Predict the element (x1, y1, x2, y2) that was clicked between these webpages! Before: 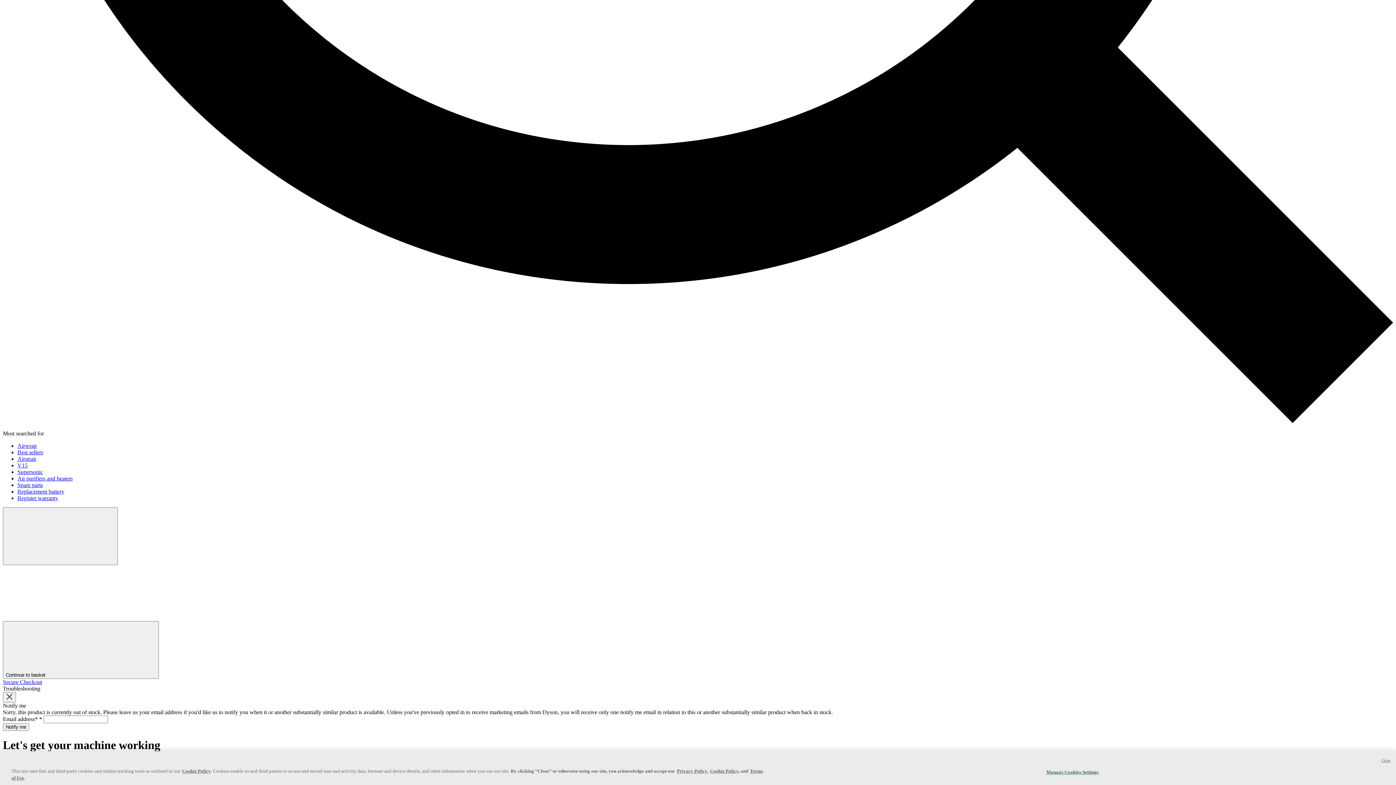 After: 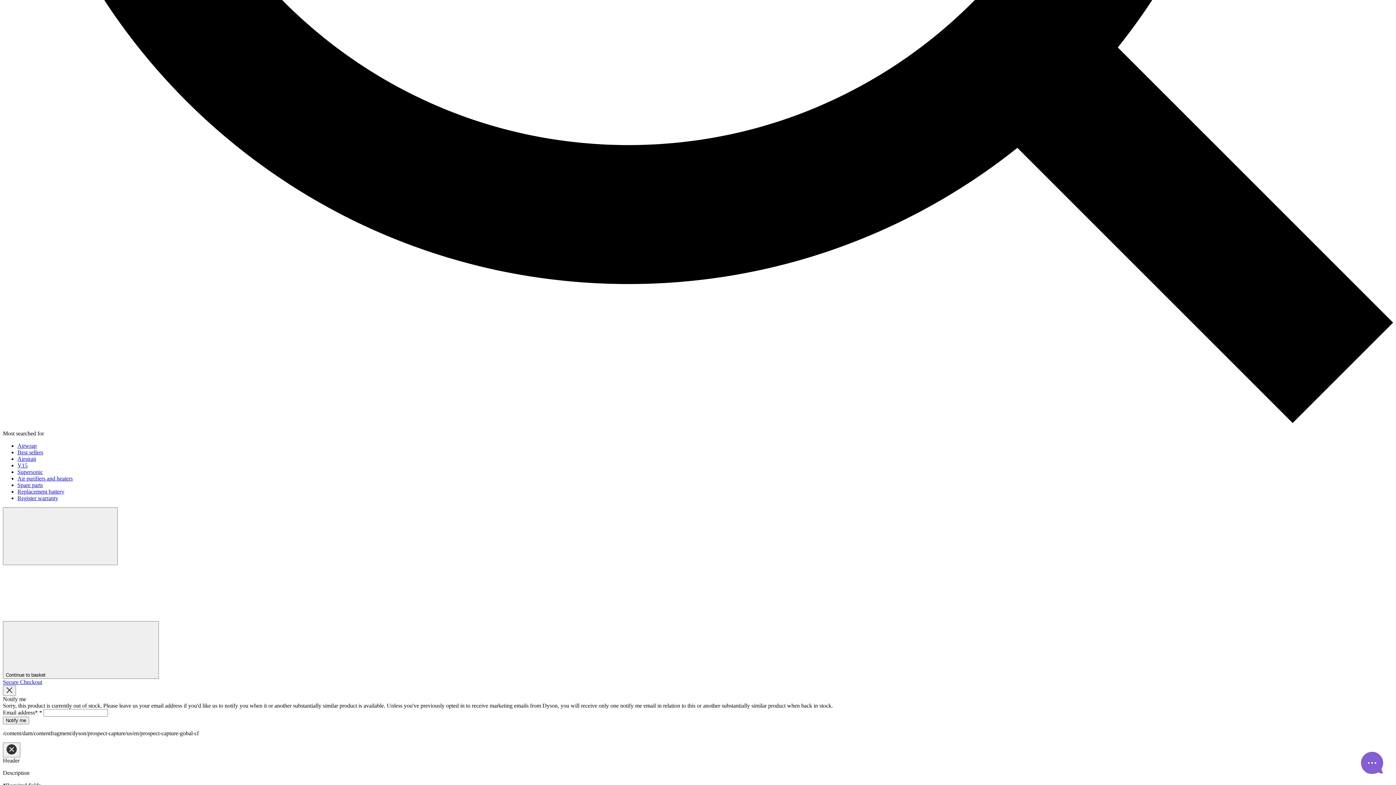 Action: label: Airwrap bbox: (17, 442, 36, 449)